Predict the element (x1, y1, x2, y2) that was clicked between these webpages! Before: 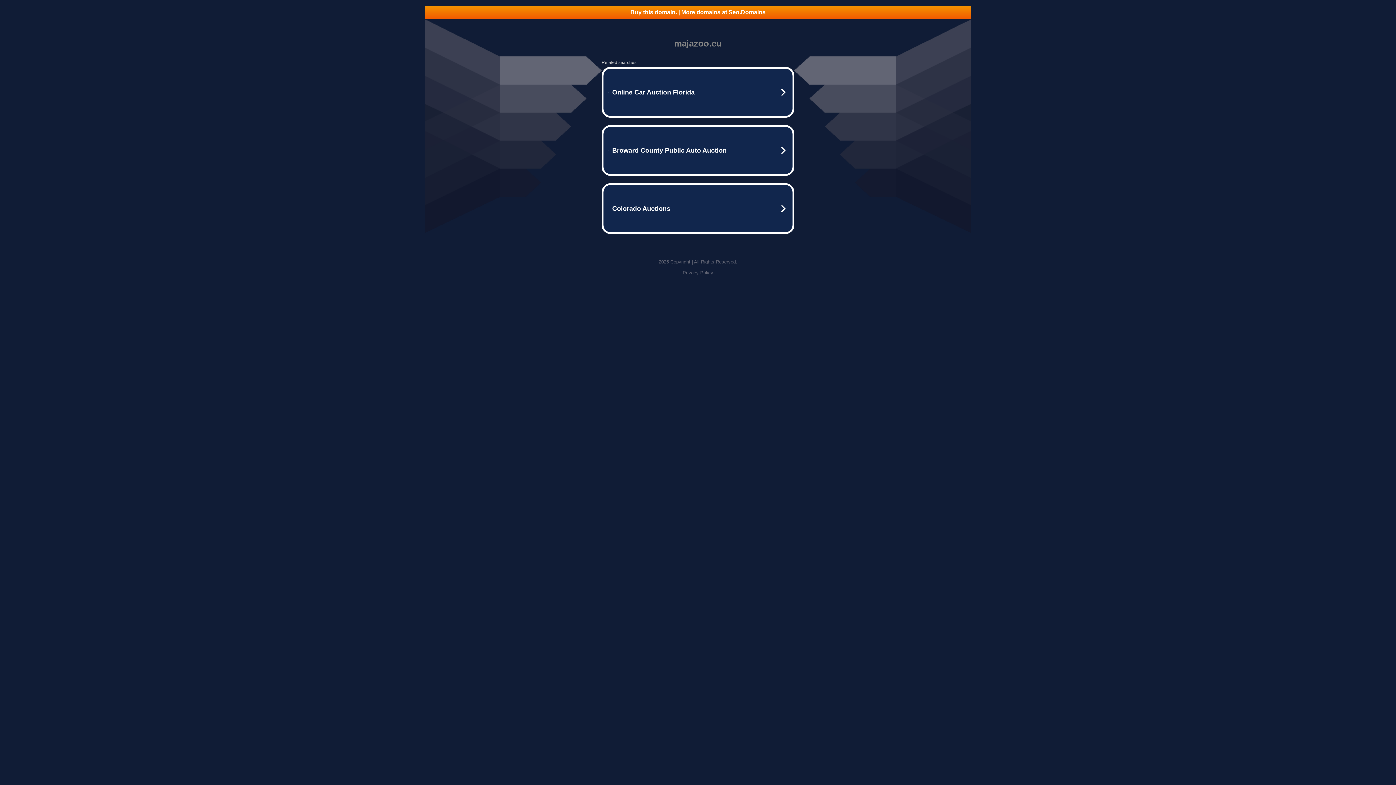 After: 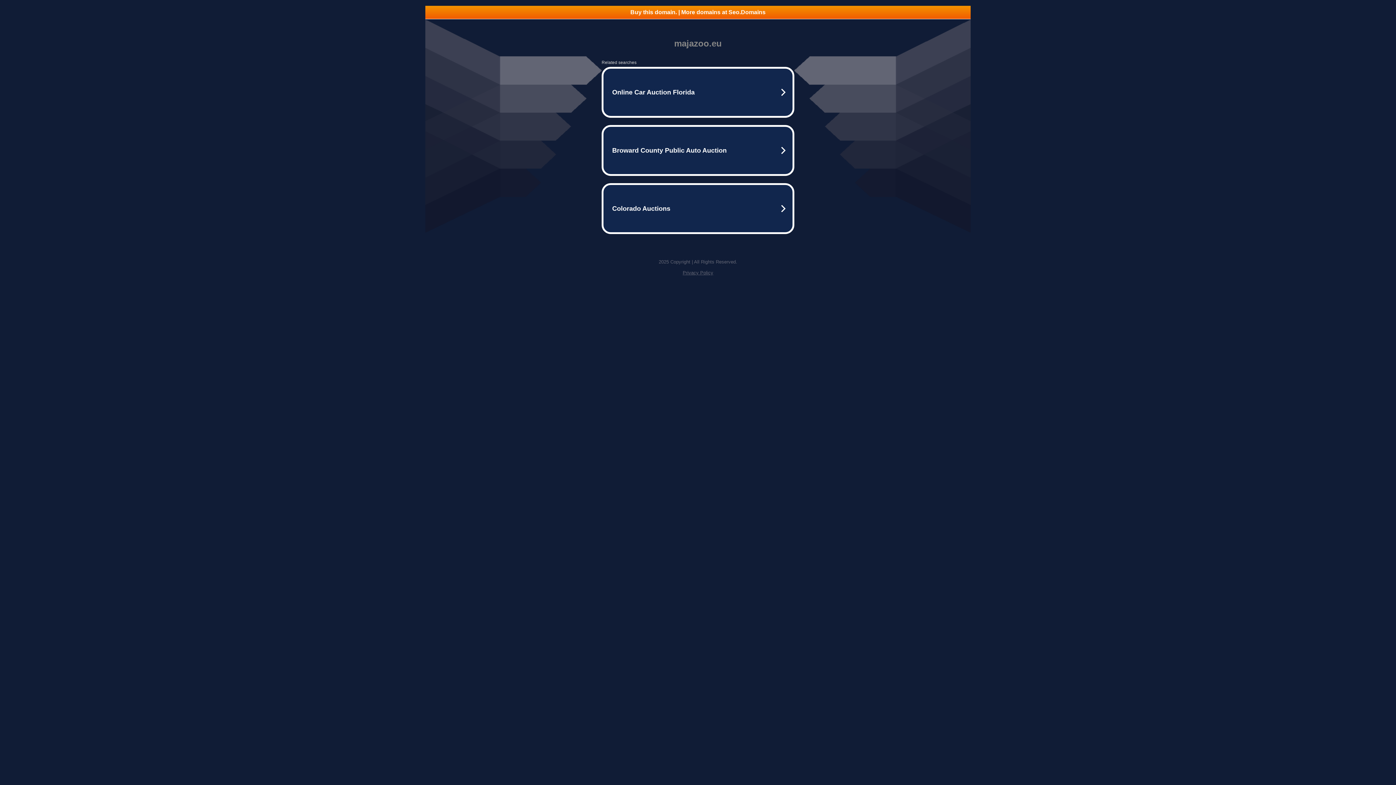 Action: bbox: (425, 5, 970, 18) label: Buy this domain. | More domains at Seo.Domains